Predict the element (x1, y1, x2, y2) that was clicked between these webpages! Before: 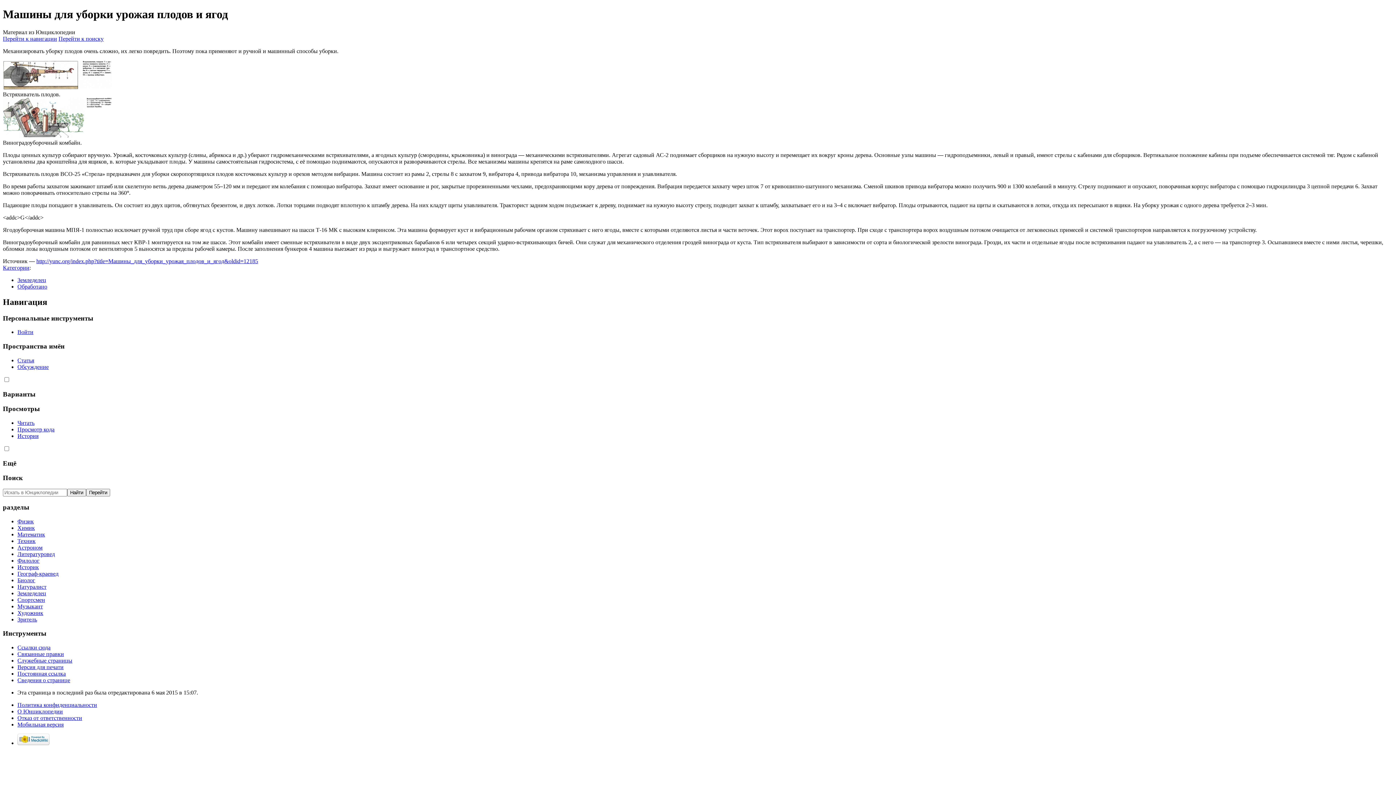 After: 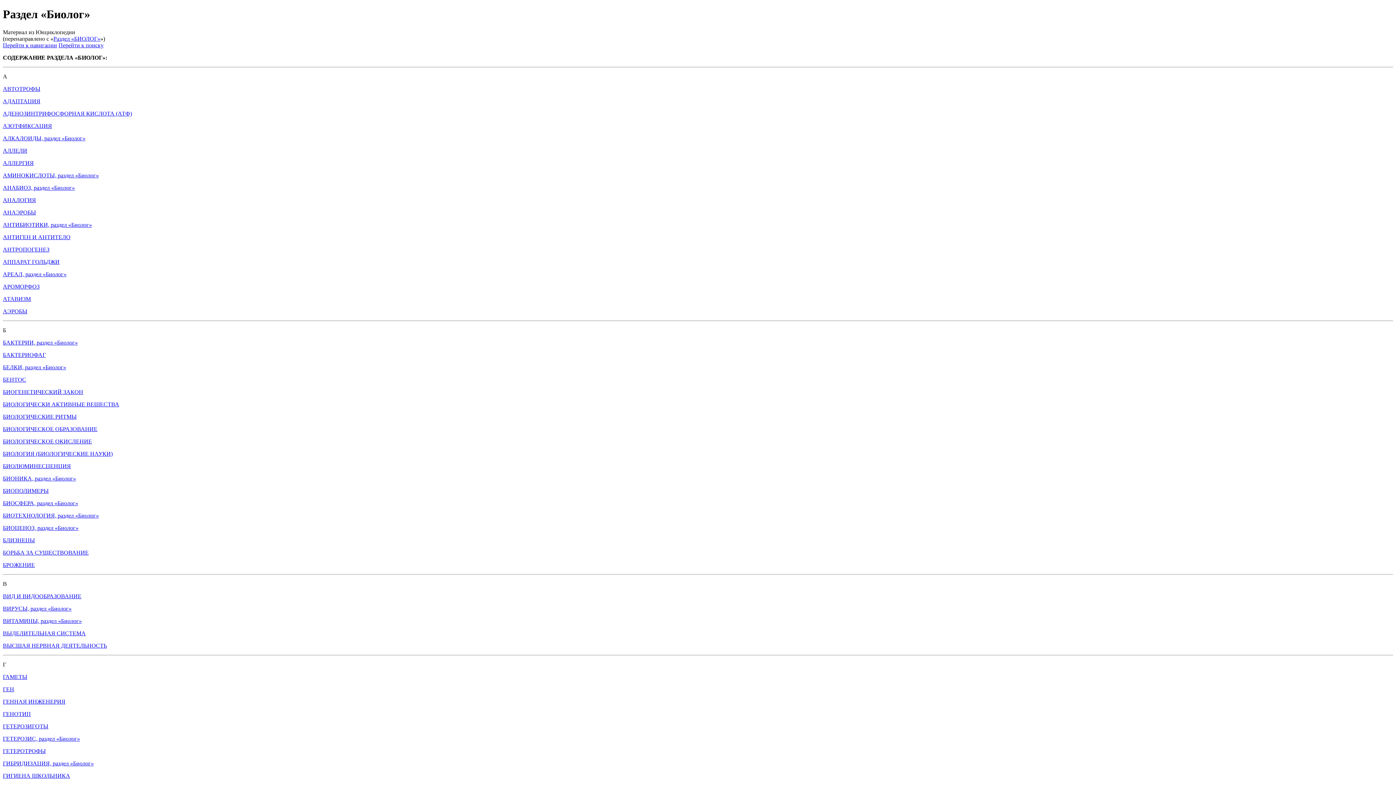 Action: label: Биолог bbox: (17, 577, 35, 583)